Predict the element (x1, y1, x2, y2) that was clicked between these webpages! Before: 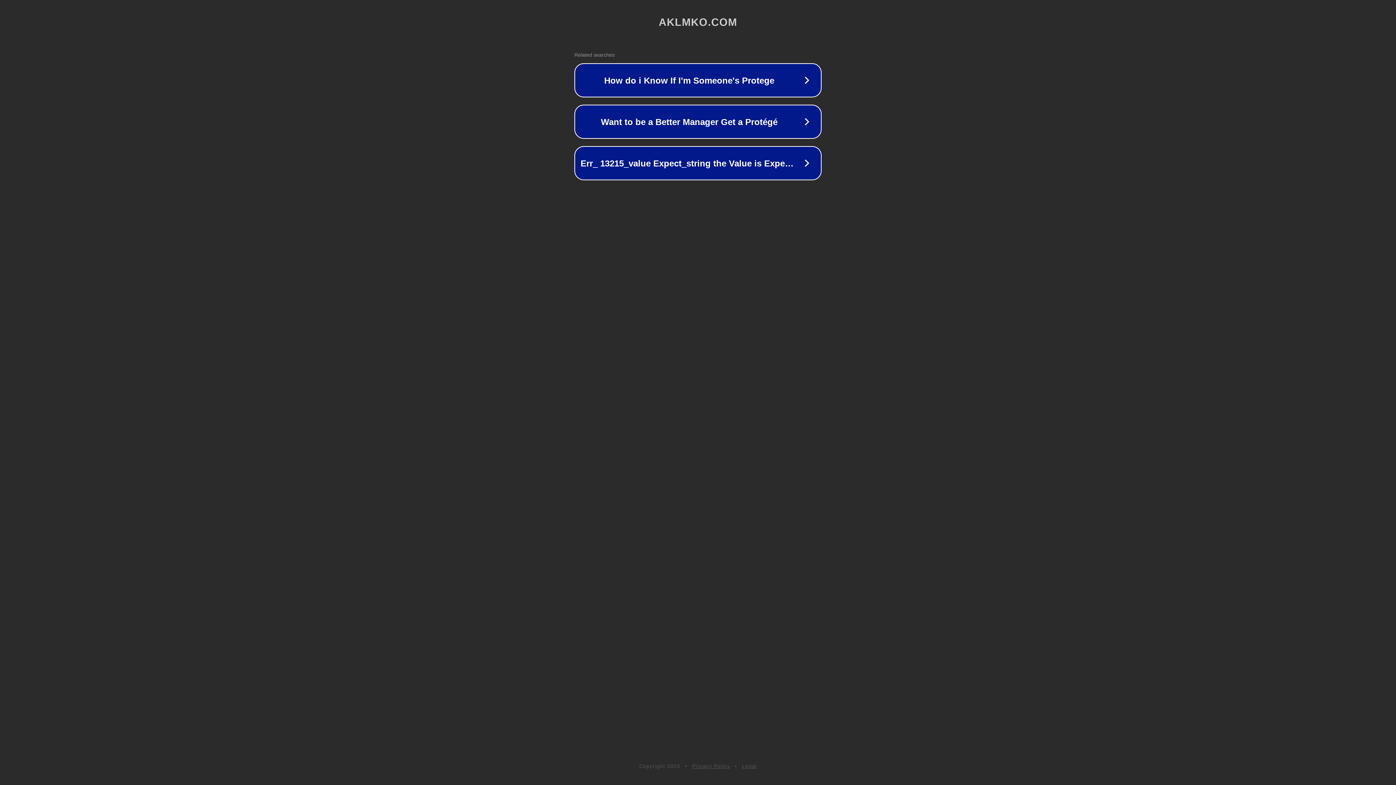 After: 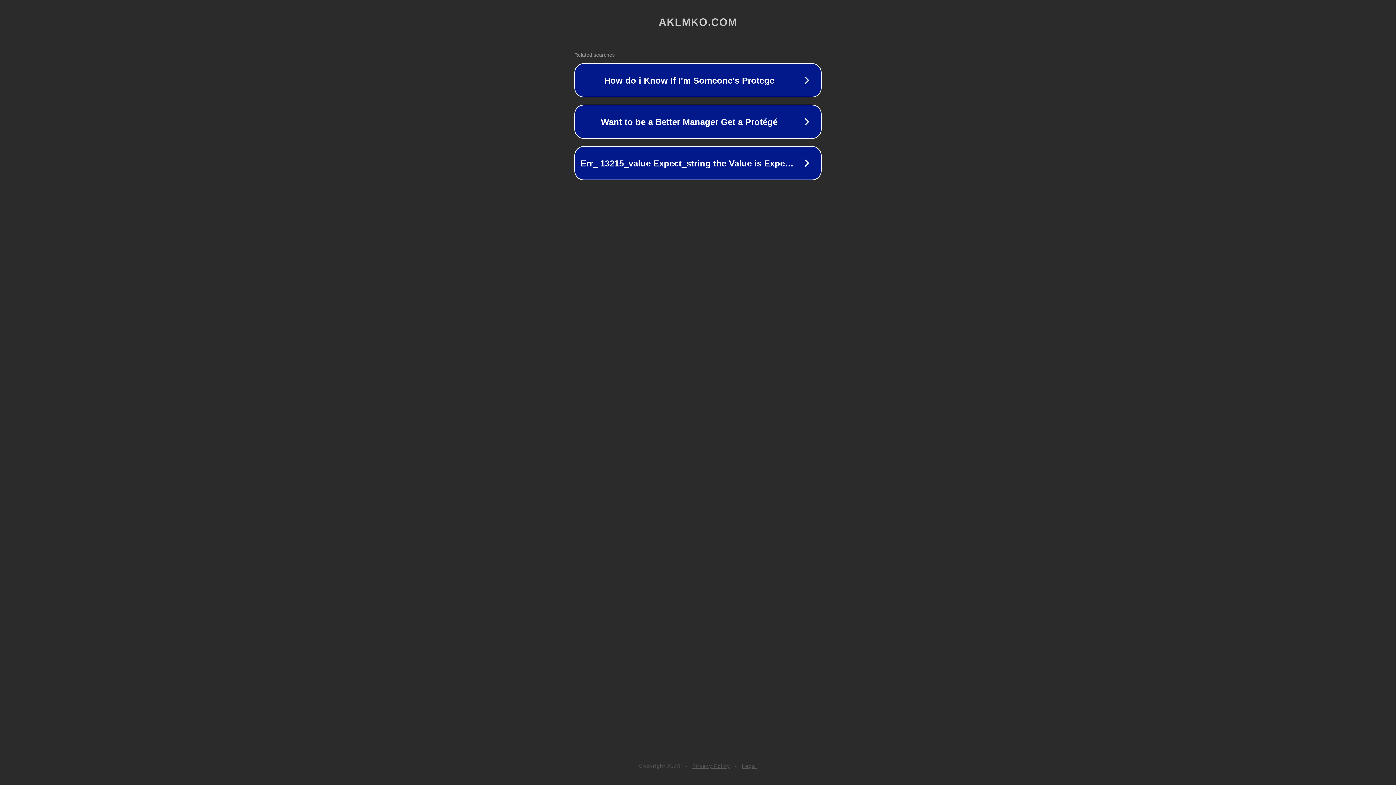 Action: bbox: (692, 763, 730, 769) label: Privacy Policy